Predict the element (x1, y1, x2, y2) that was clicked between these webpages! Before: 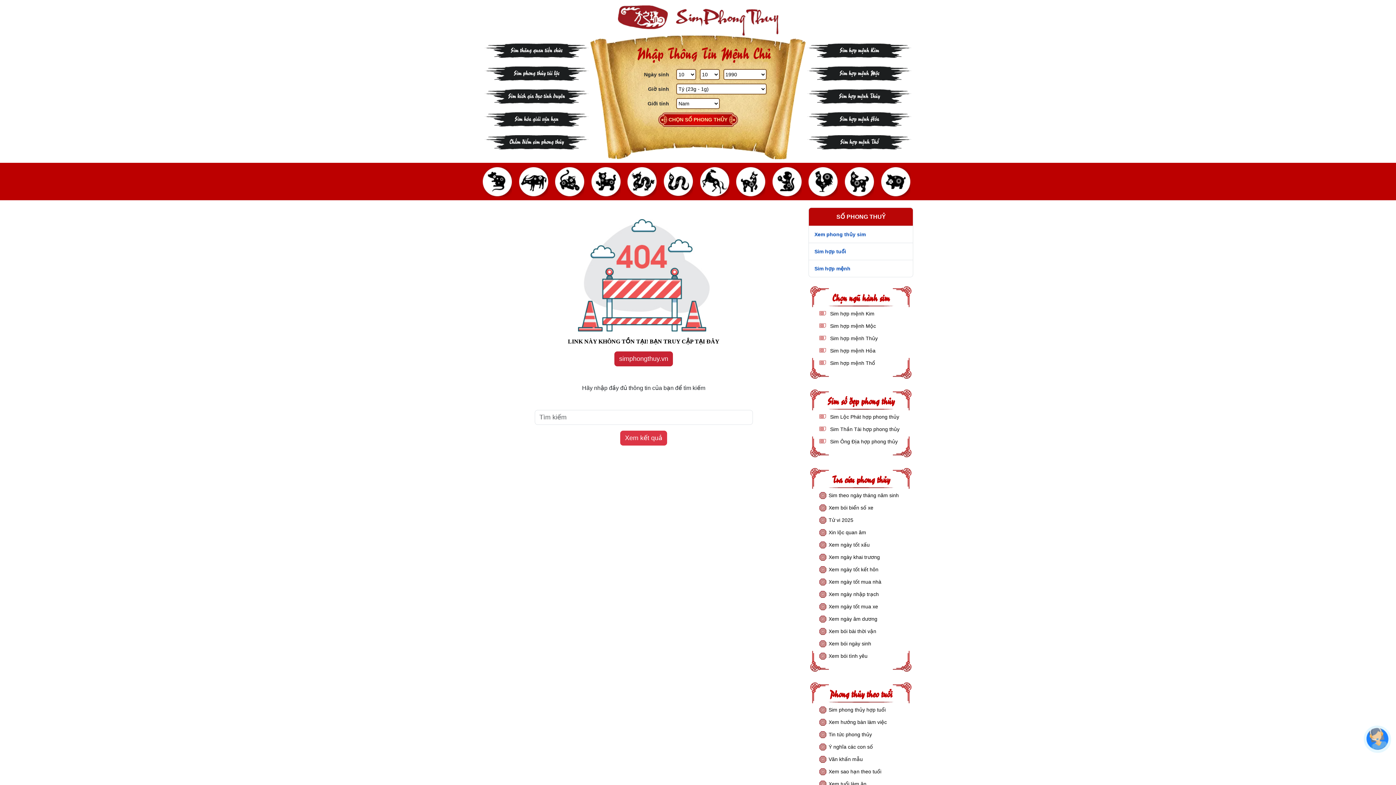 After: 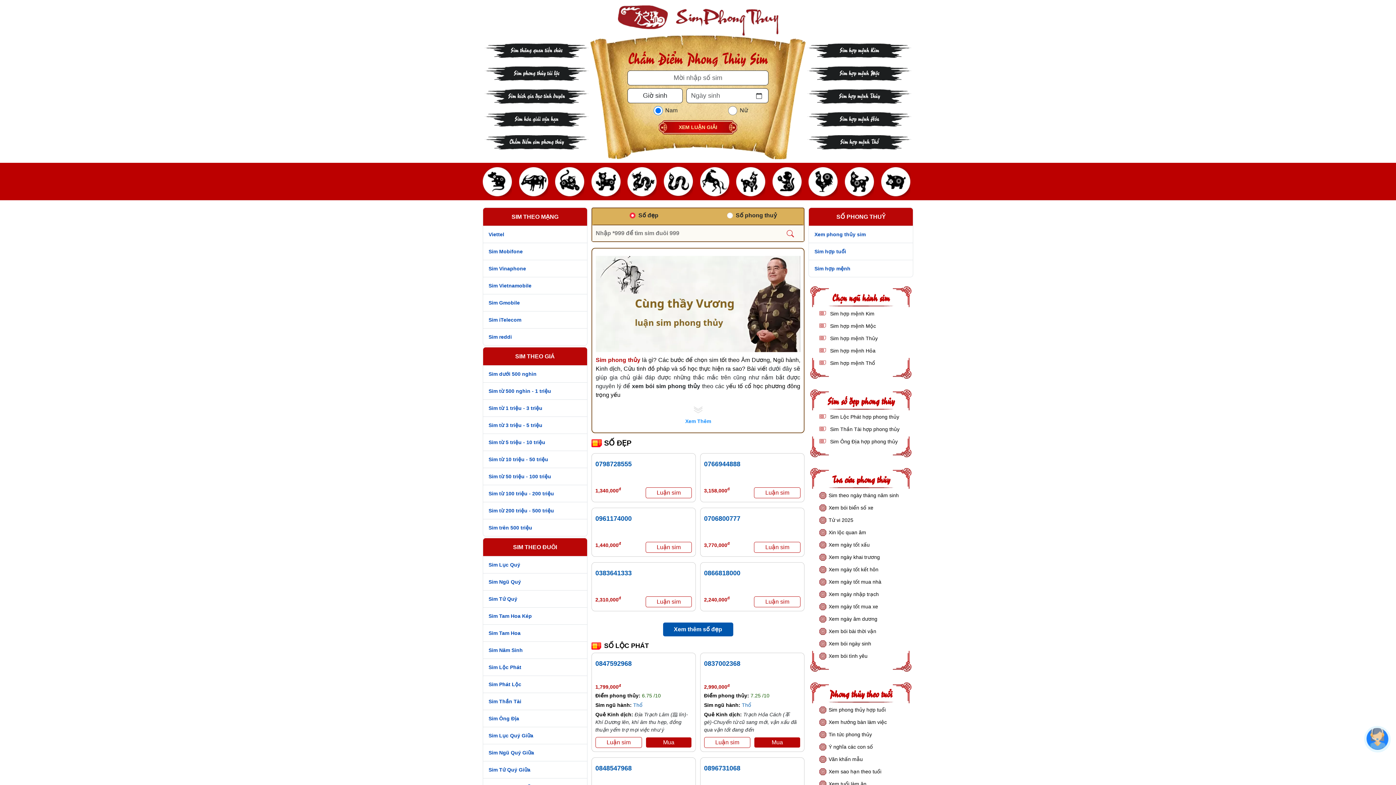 Action: bbox: (484, 134, 588, 150) label: Chấm điểm sim phong thủy